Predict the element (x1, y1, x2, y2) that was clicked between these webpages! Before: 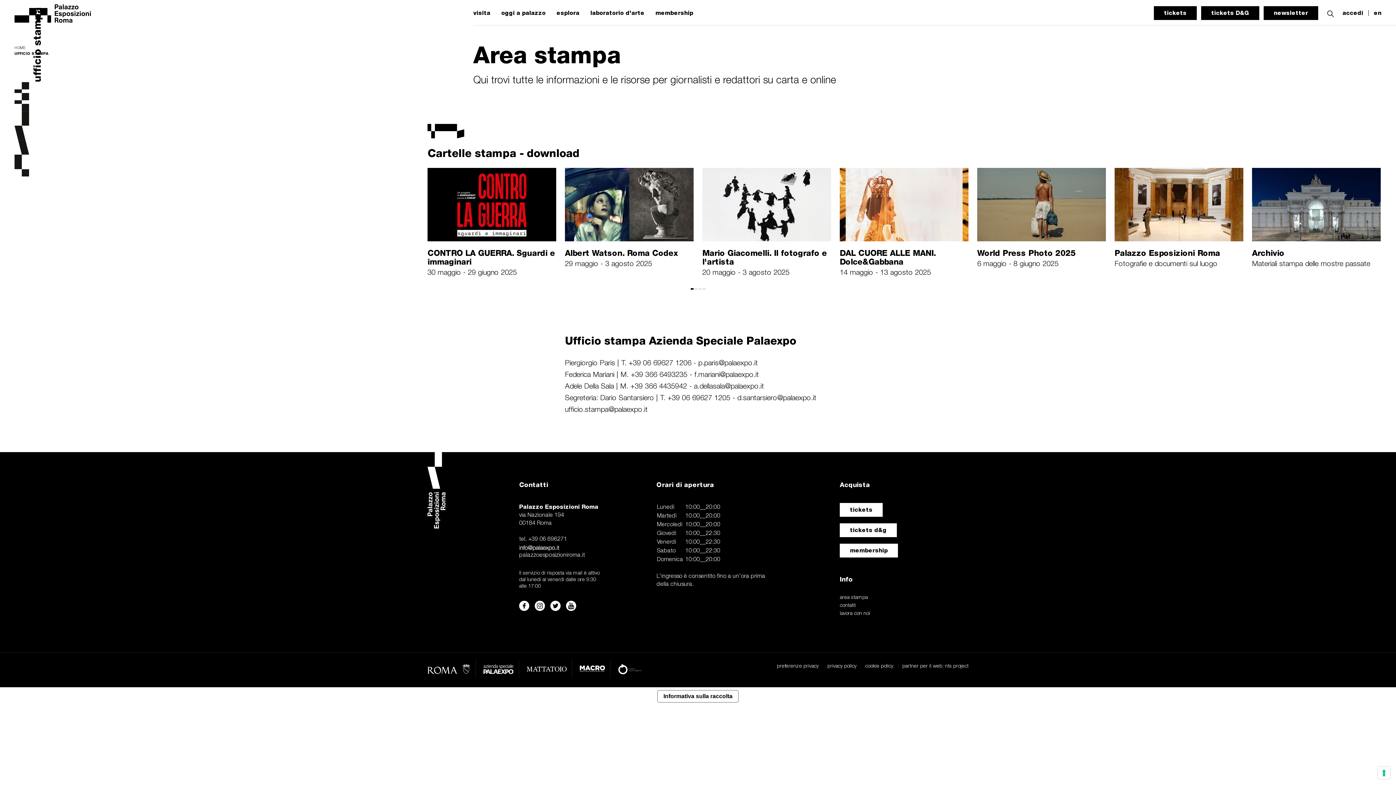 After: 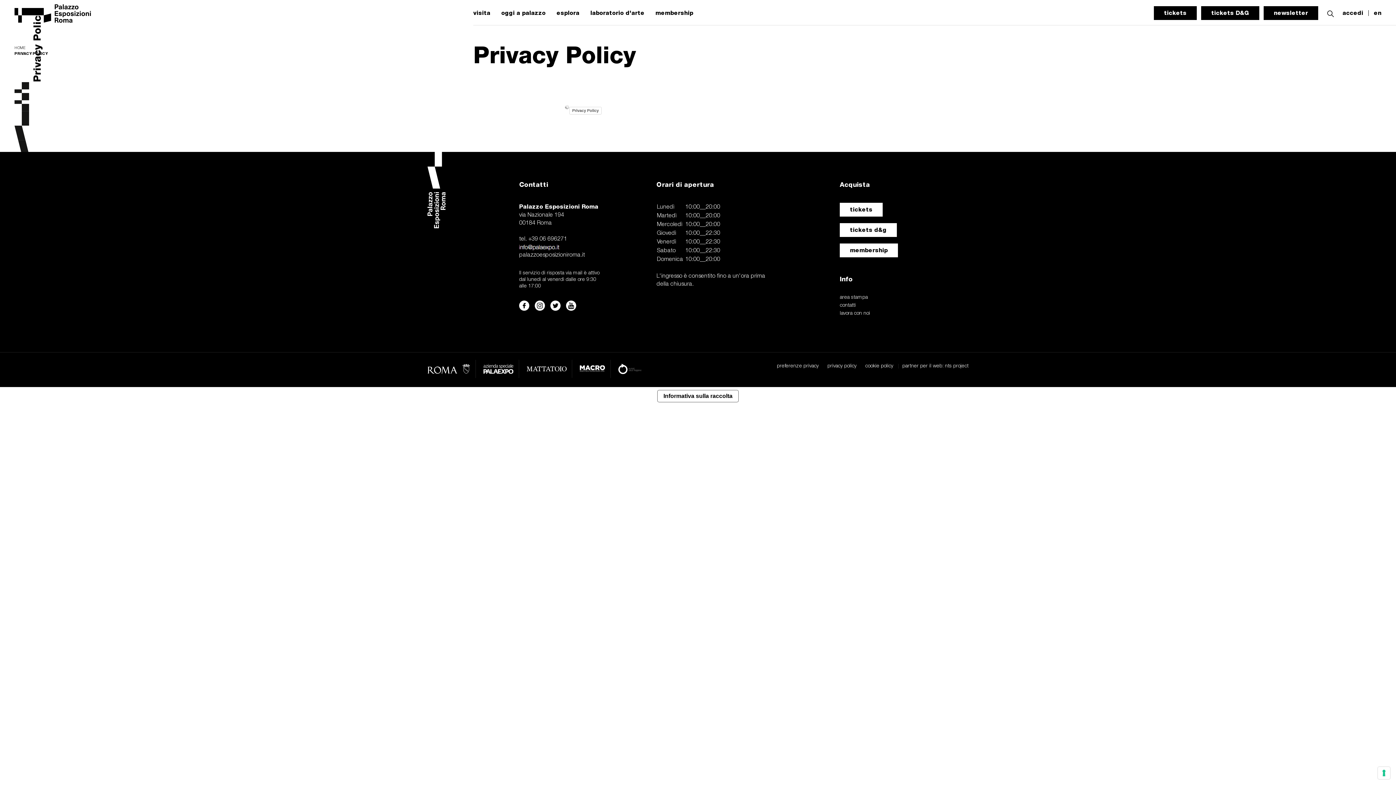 Action: bbox: (820, 664, 856, 669) label: privacy policy